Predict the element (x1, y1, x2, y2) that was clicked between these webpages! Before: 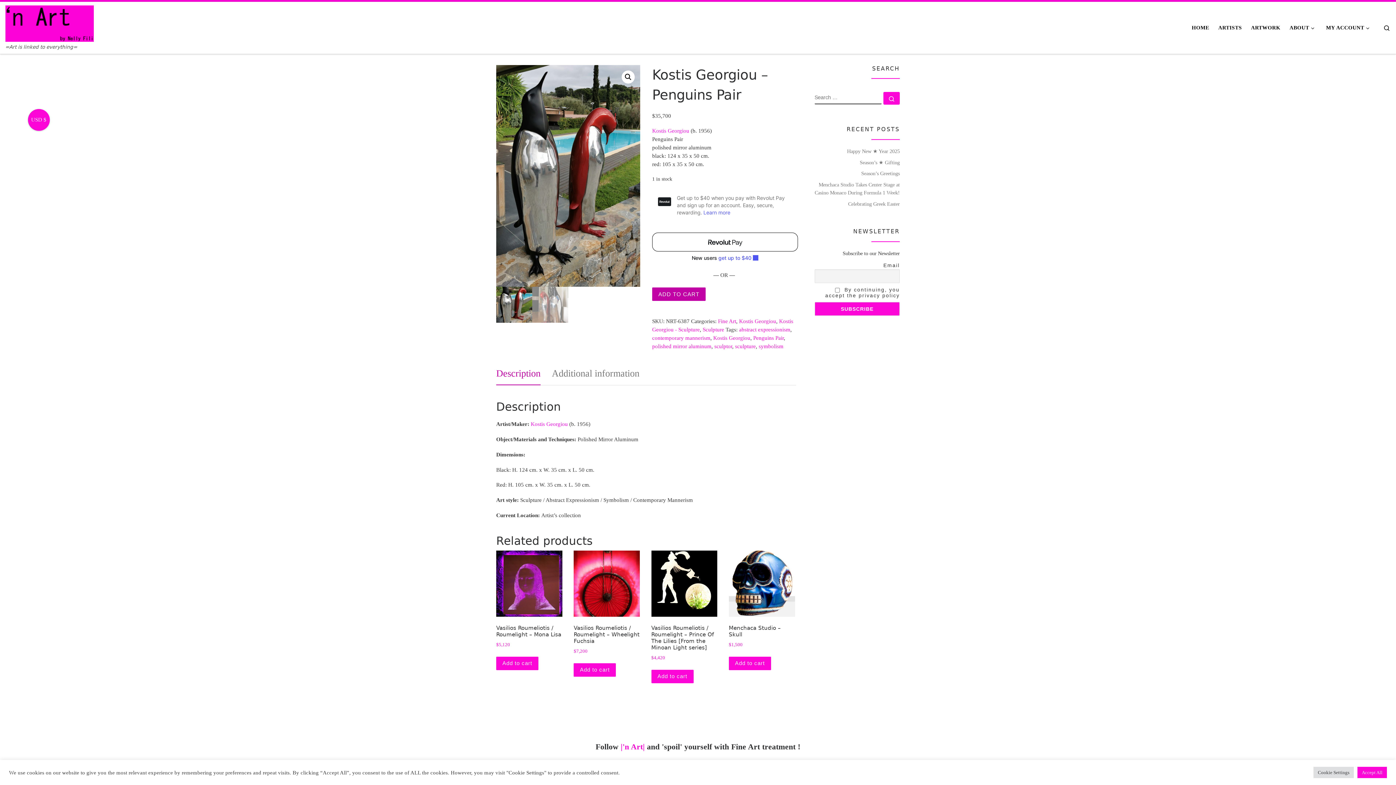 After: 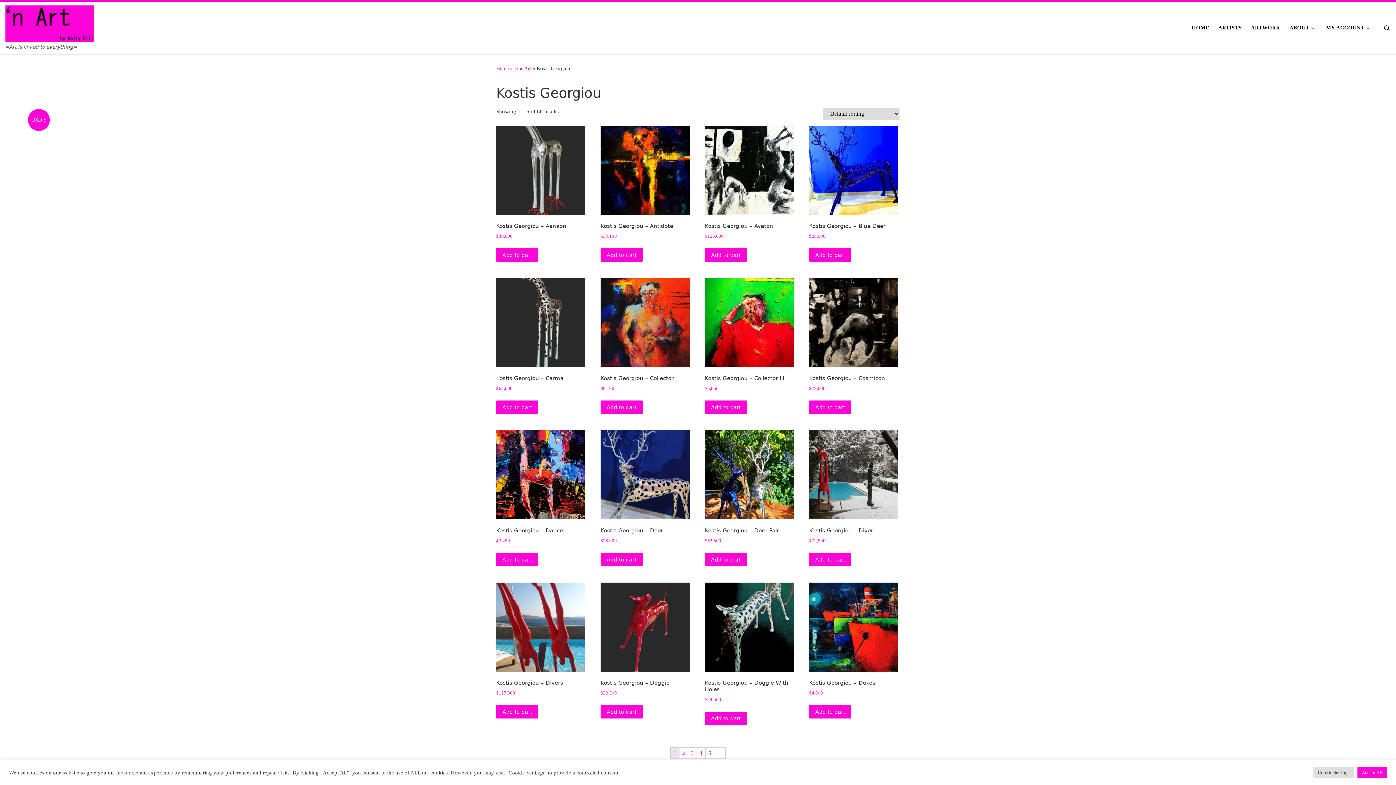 Action: bbox: (739, 318, 776, 324) label: Kostis Georgiou